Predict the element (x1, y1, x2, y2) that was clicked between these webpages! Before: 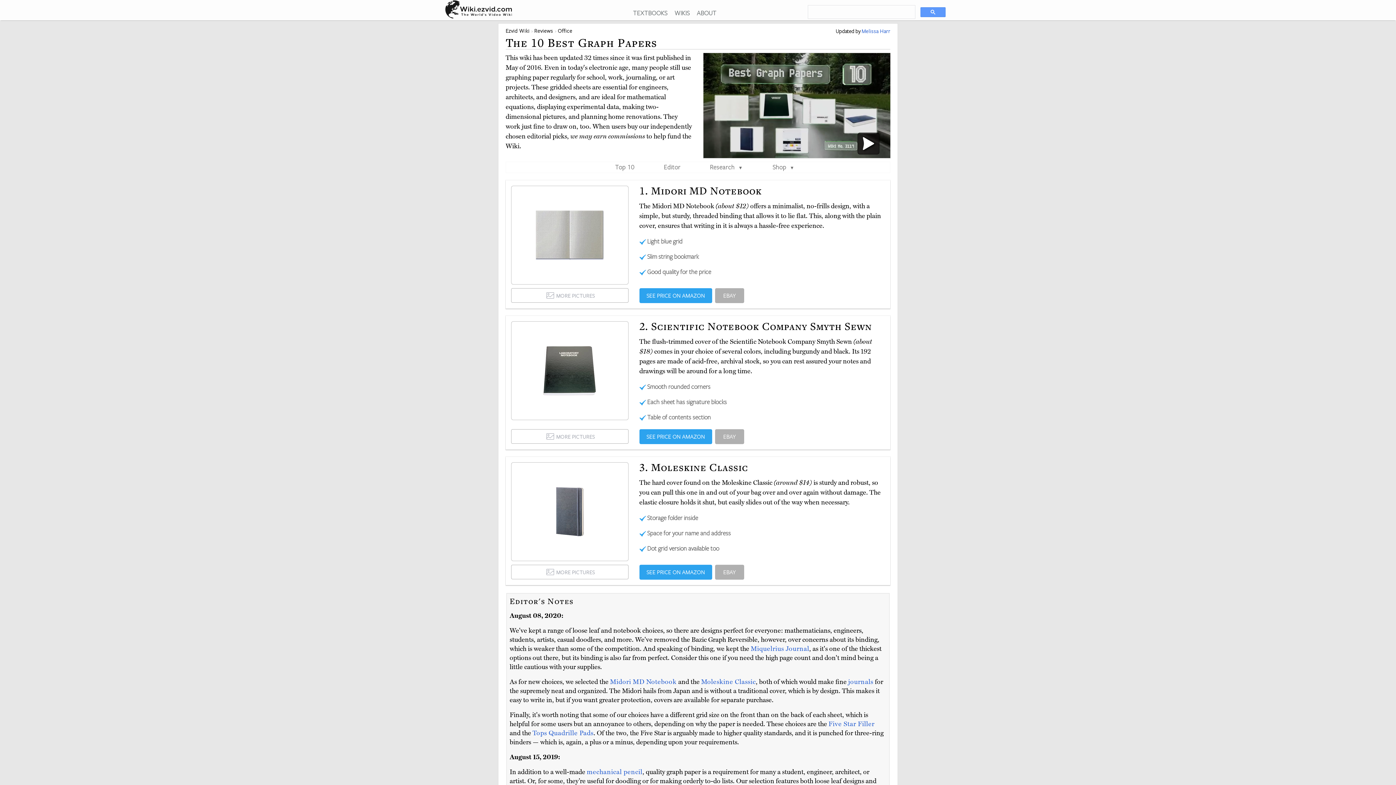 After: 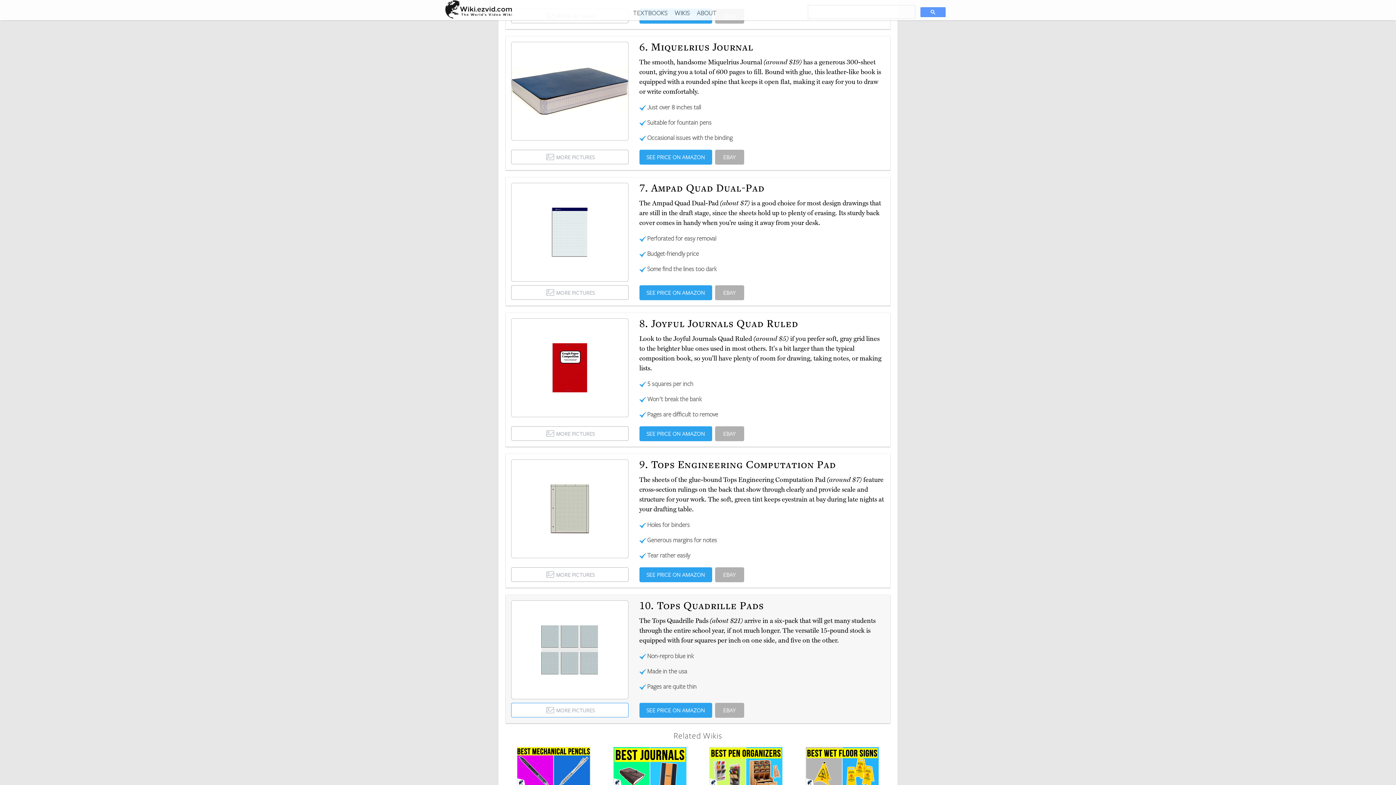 Action: label: Miquelrius Journal bbox: (750, 645, 809, 653)